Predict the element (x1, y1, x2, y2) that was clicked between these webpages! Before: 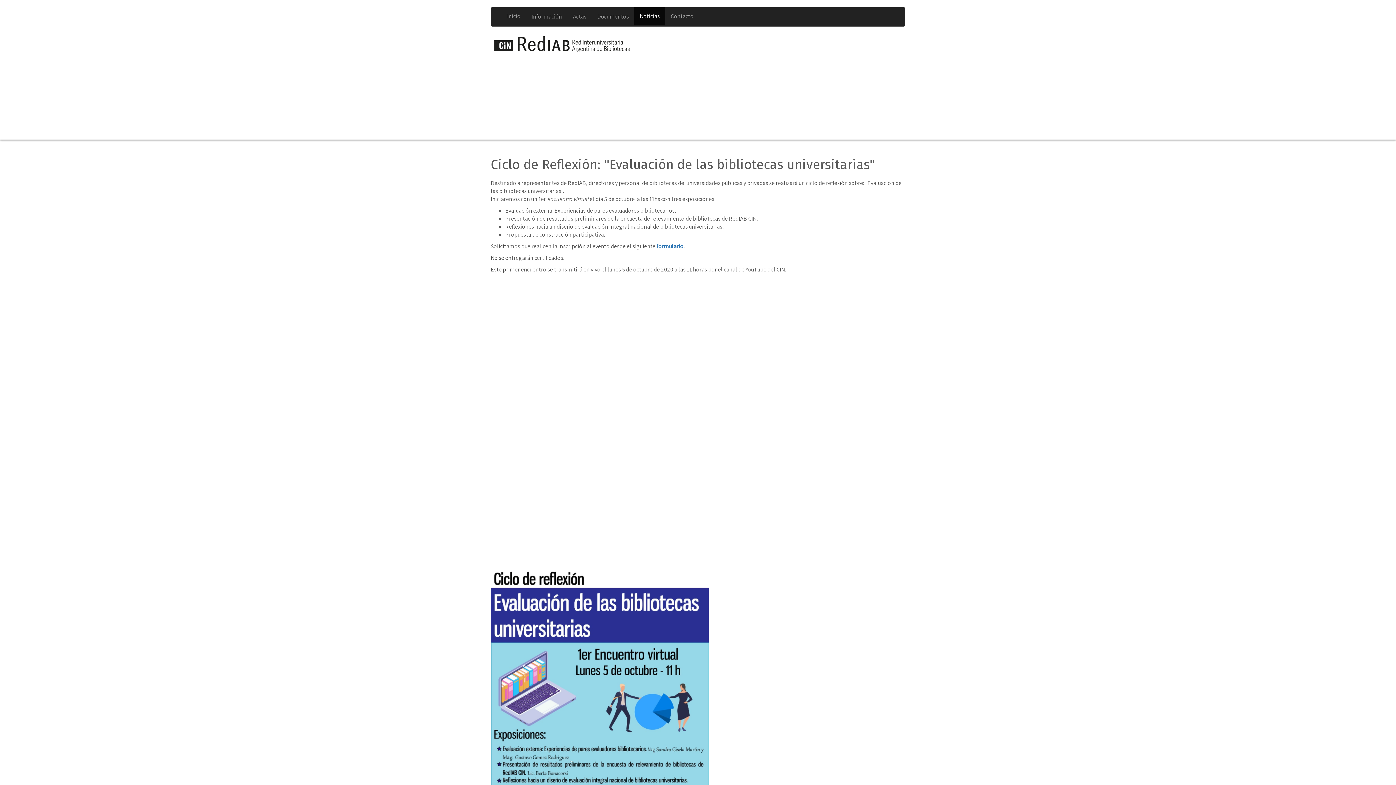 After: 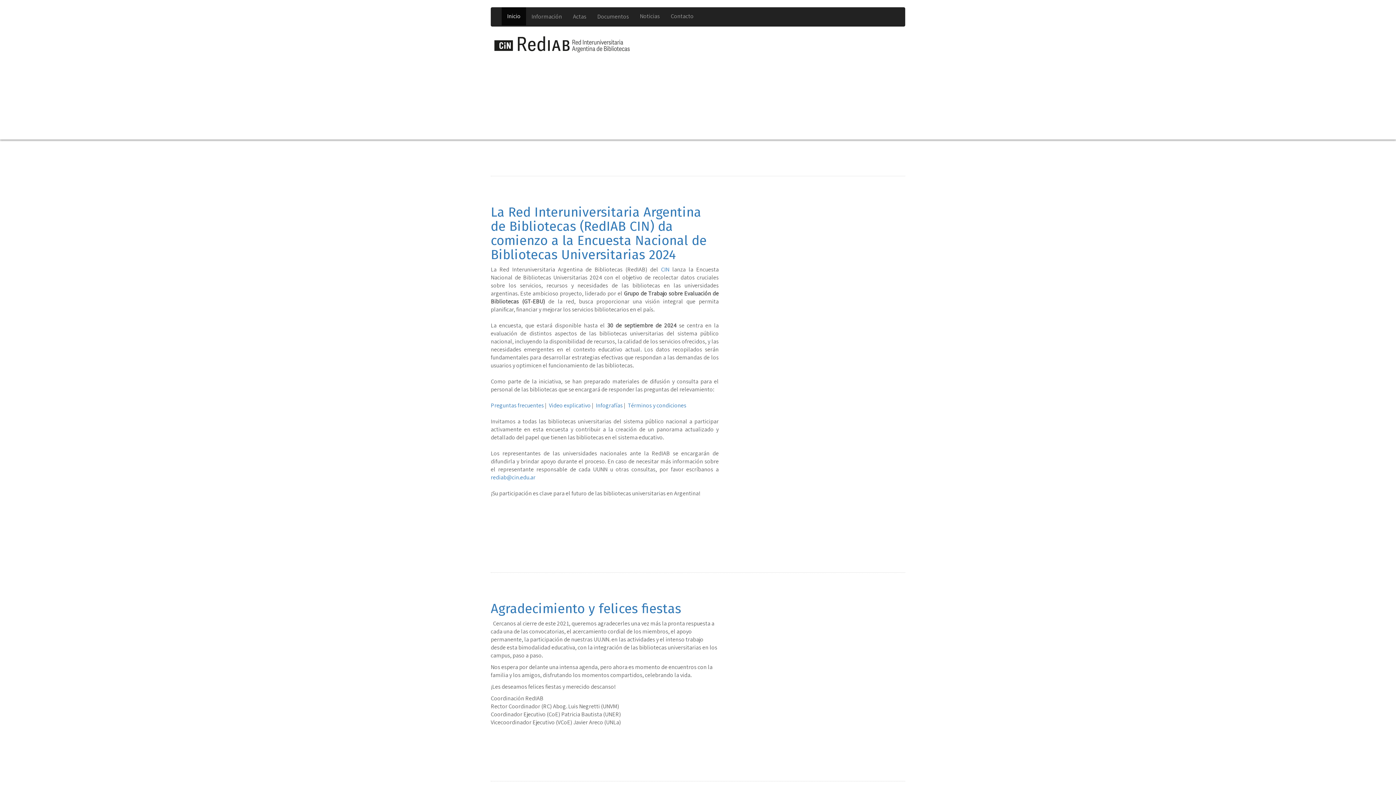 Action: bbox: (490, 7, 501, 25)